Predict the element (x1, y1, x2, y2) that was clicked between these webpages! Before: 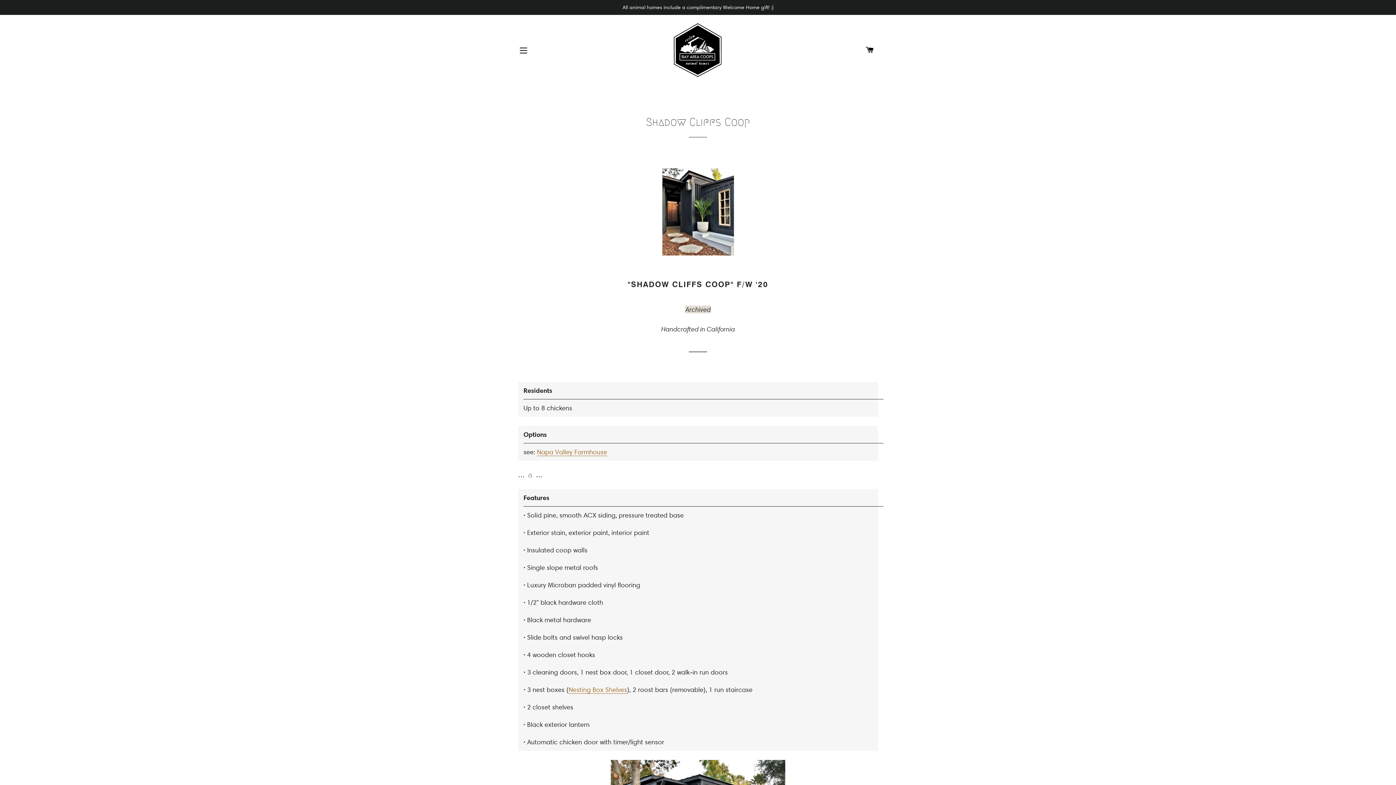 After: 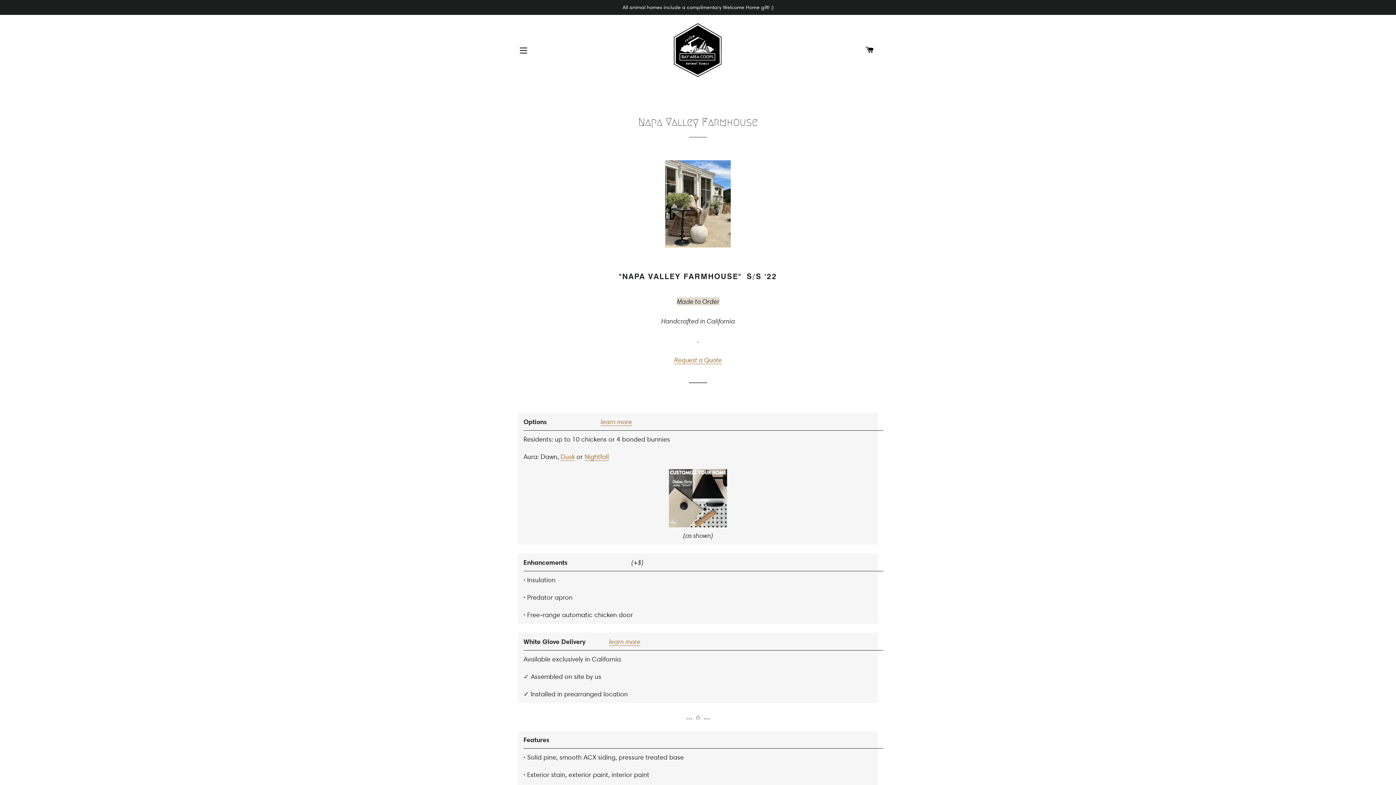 Action: bbox: (537, 448, 607, 456) label: Napa Valley Farmhouse